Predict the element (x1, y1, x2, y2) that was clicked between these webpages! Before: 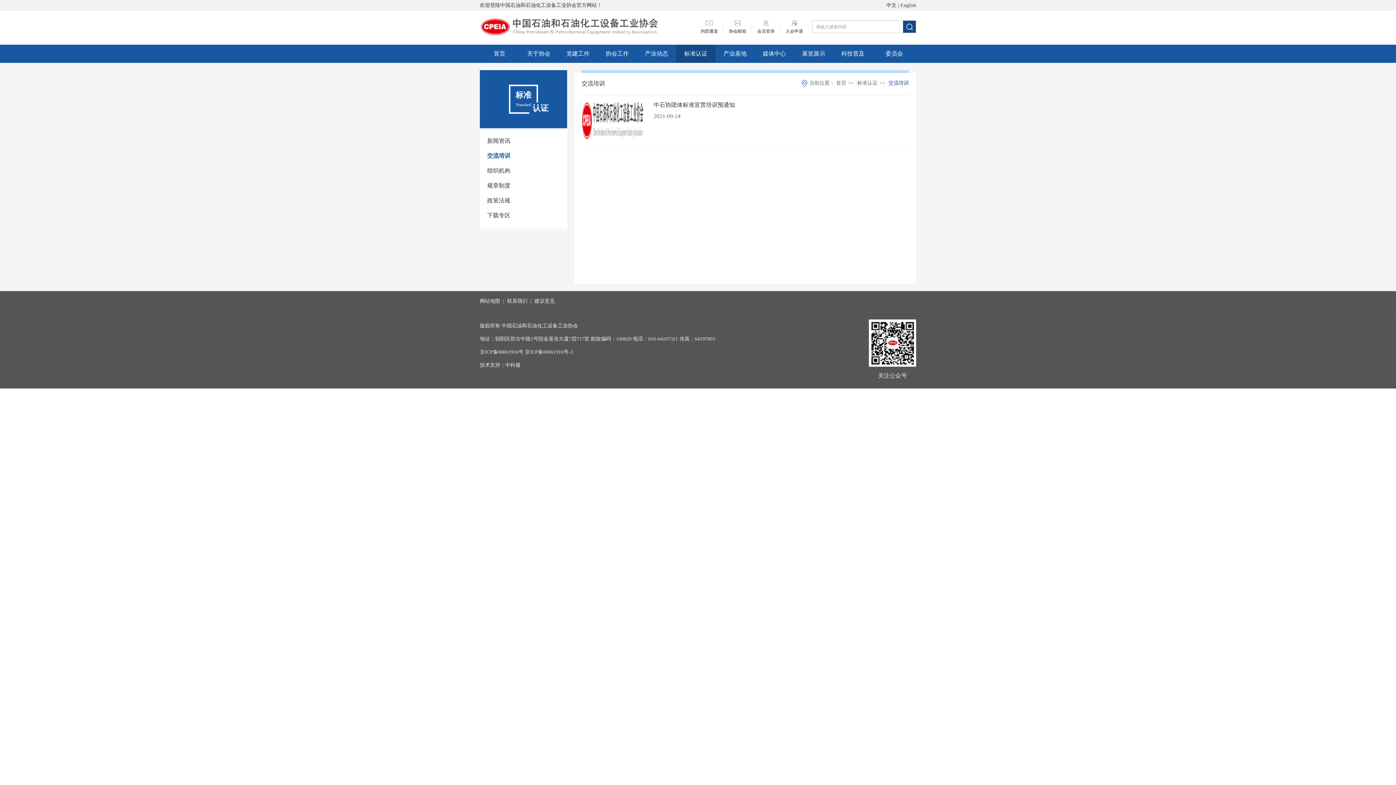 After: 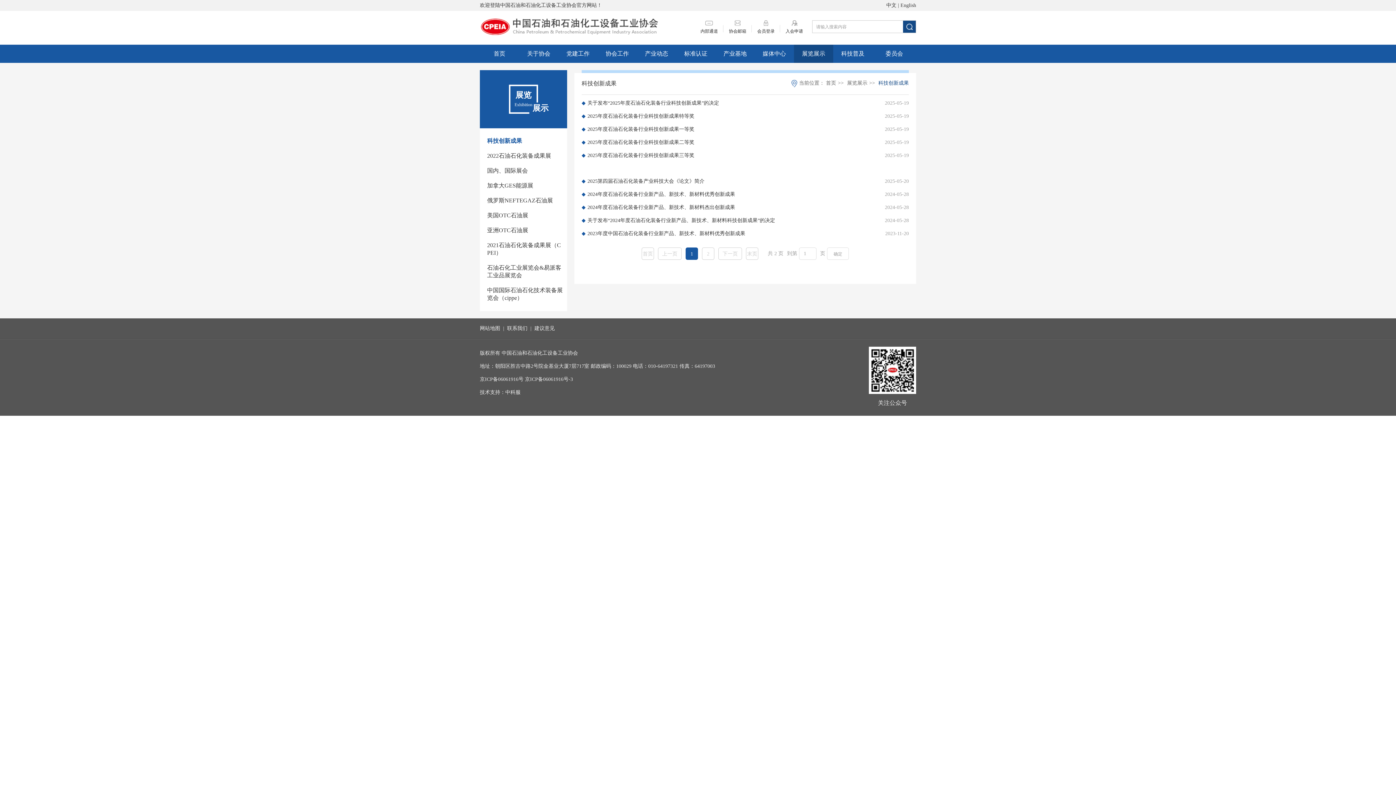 Action: bbox: (794, 44, 833, 62) label: 展览展示